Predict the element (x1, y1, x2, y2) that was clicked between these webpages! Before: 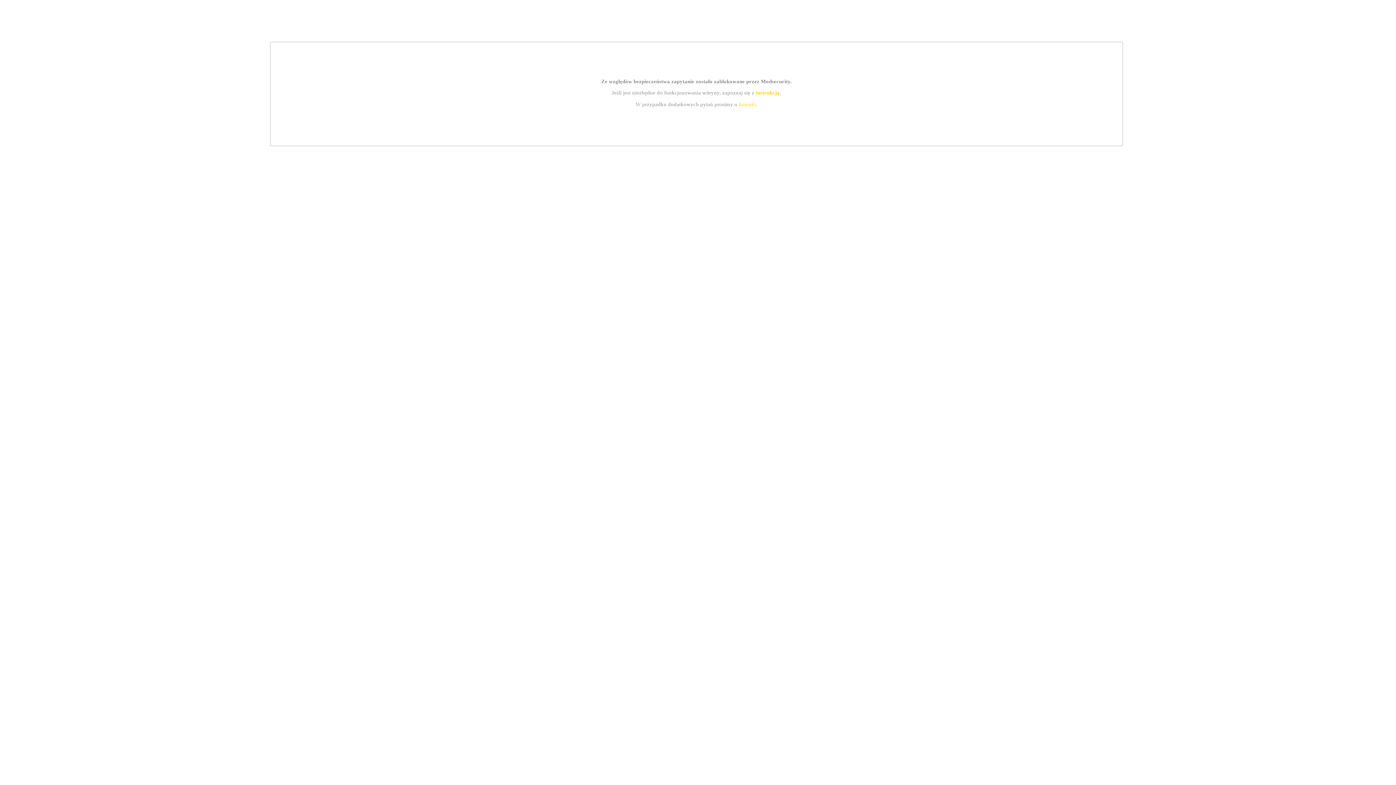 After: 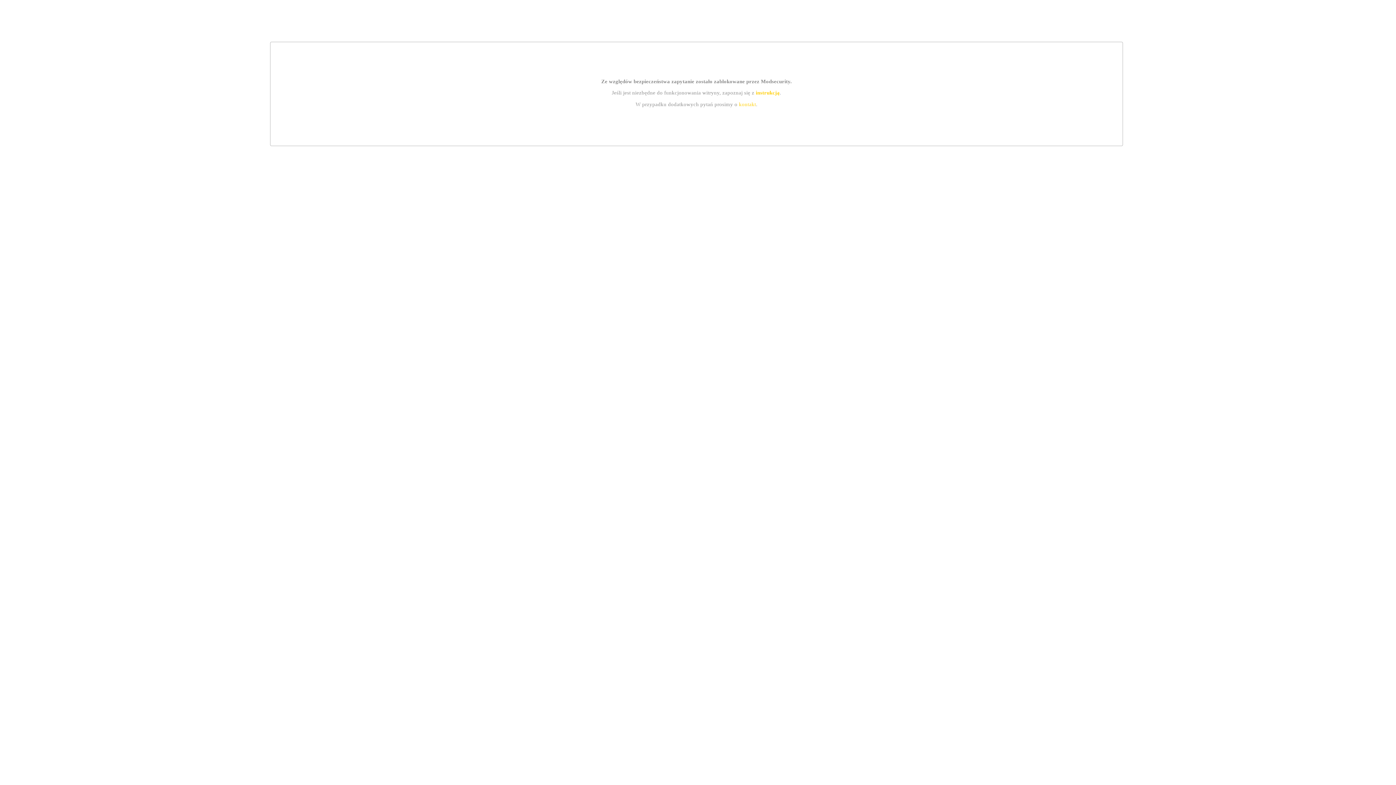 Action: bbox: (755, 89, 779, 95) label: instrukcją